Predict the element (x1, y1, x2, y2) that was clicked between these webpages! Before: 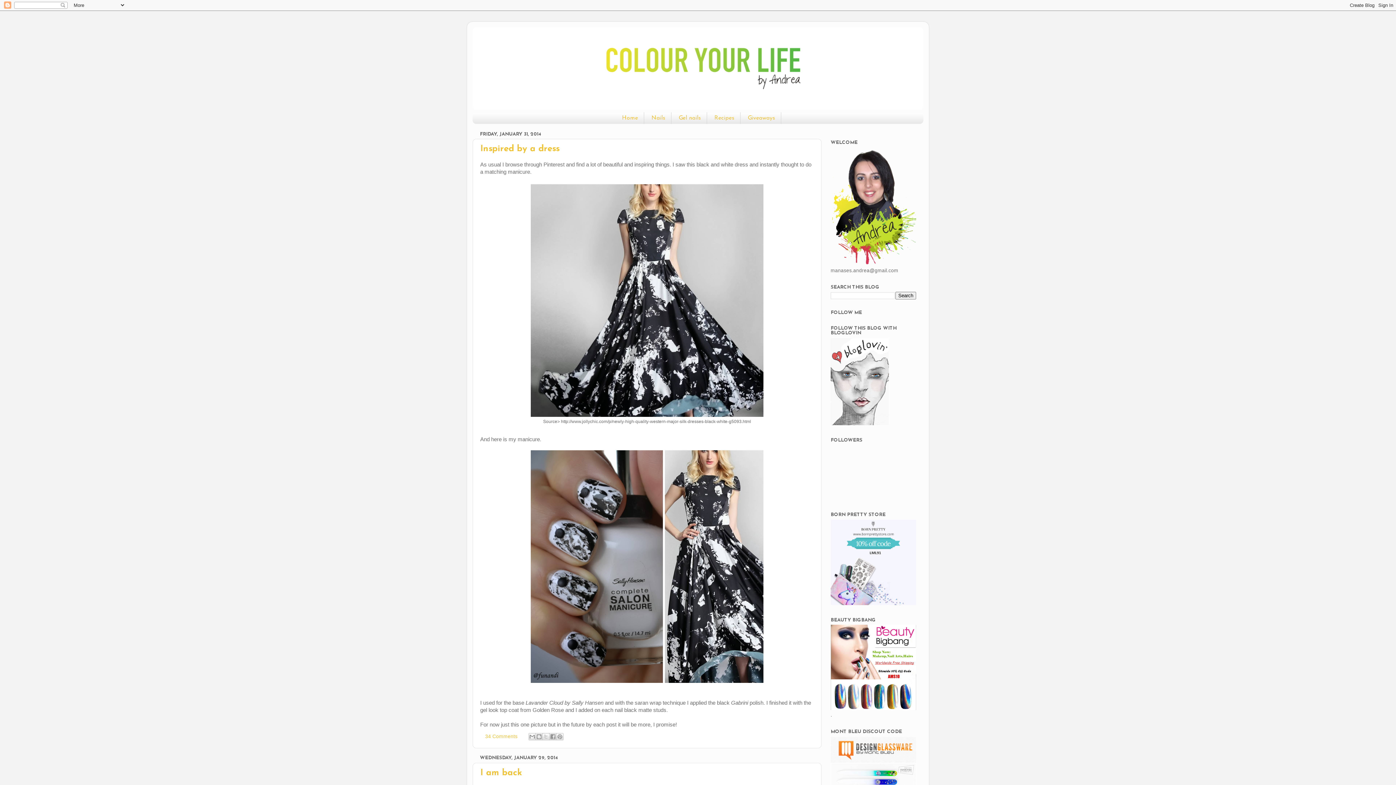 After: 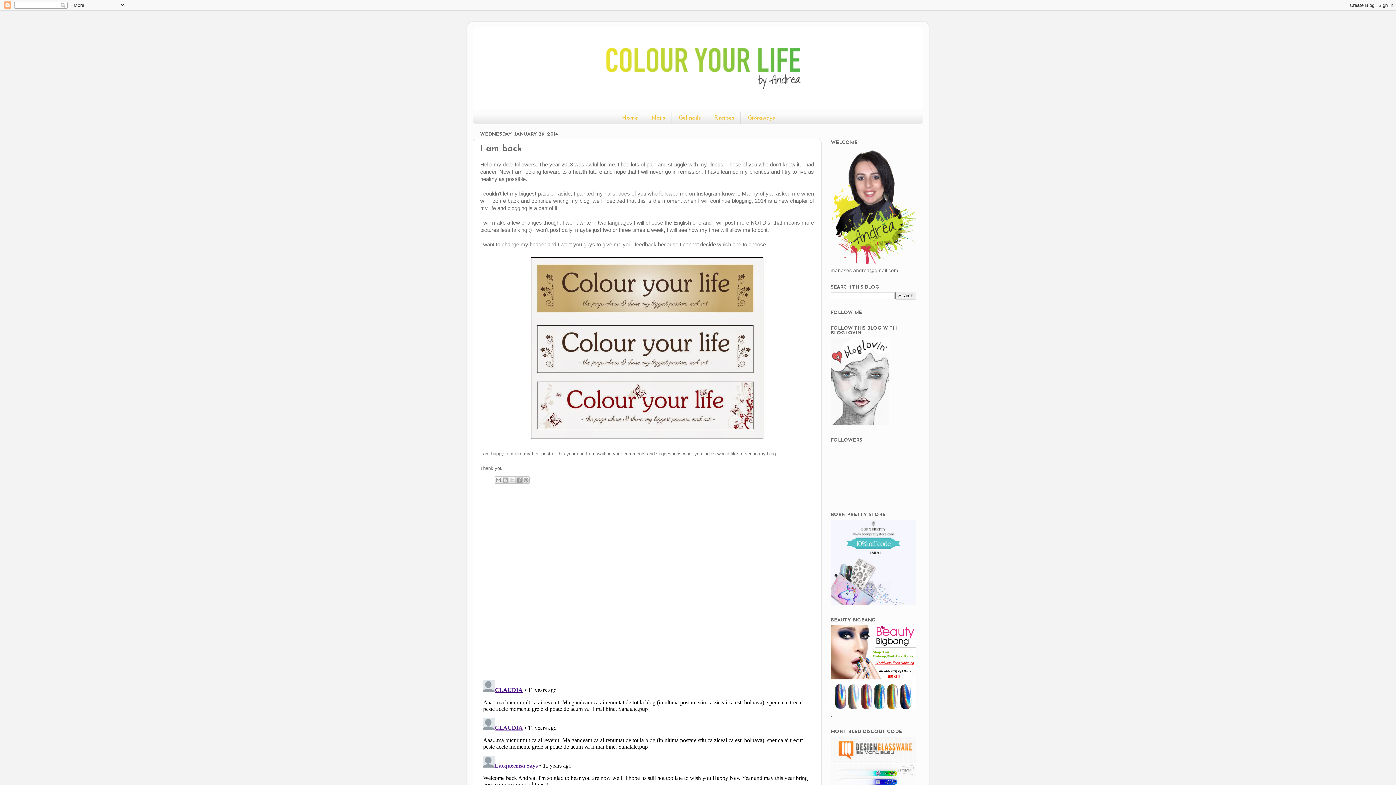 Action: bbox: (480, 769, 522, 777) label: I am back